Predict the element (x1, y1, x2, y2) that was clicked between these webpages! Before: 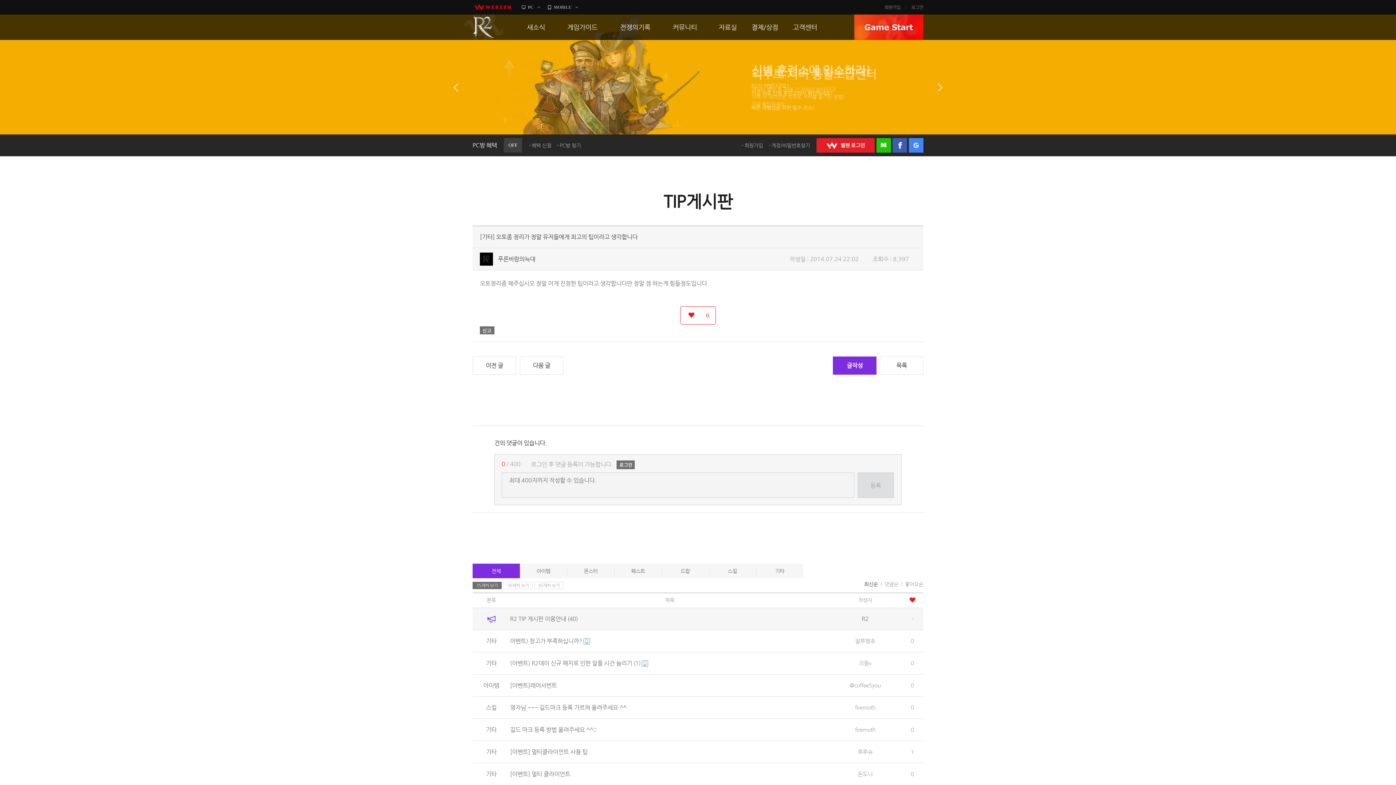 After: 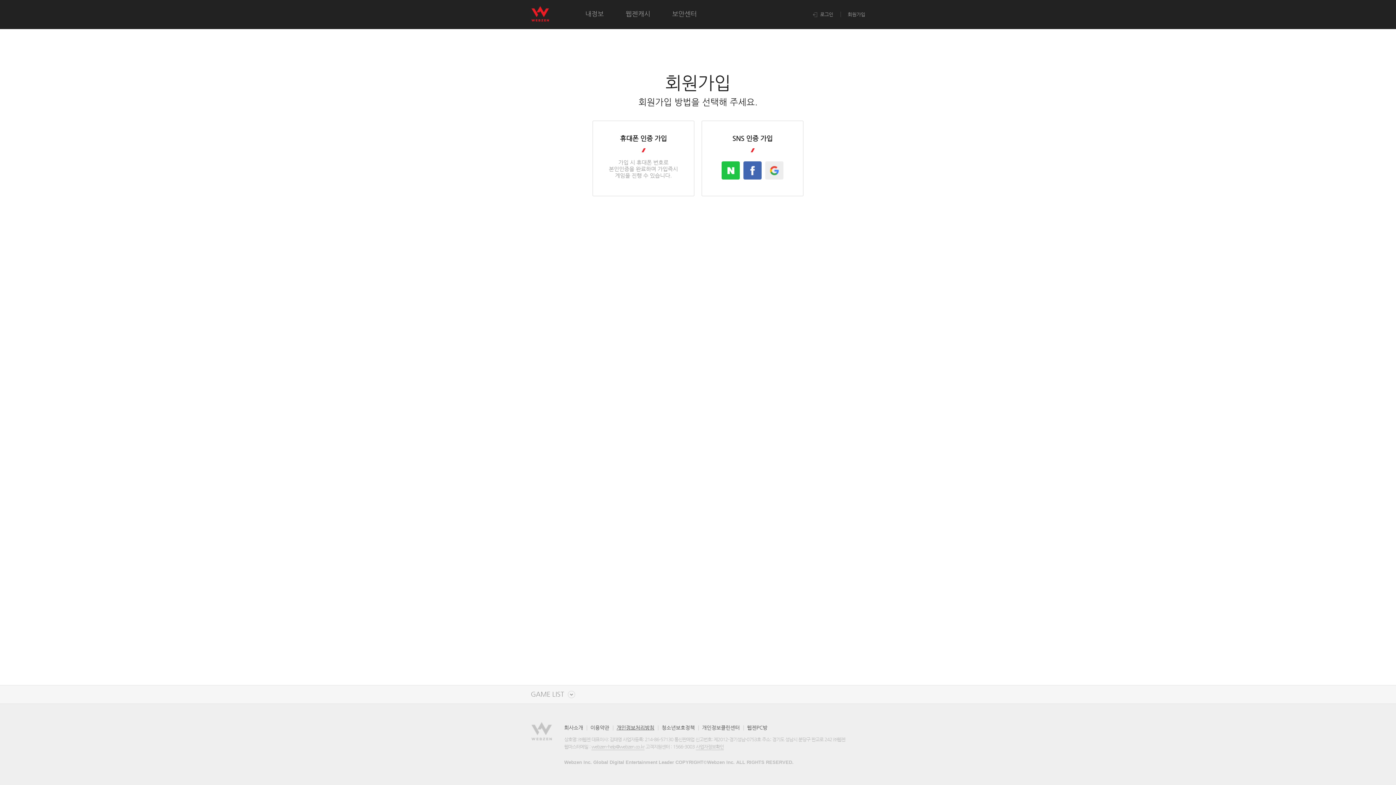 Action: label: 회원가입 bbox: (742, 140, 763, 150)